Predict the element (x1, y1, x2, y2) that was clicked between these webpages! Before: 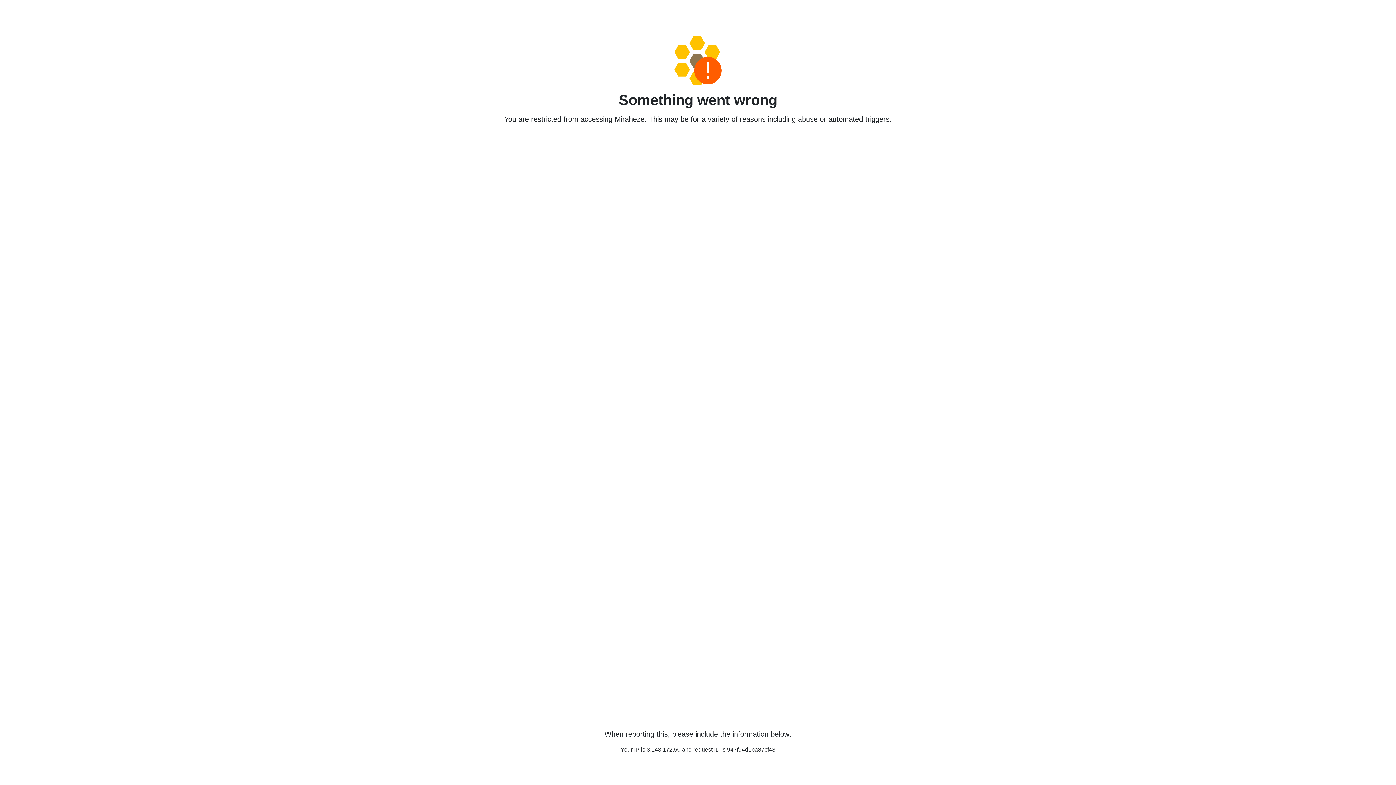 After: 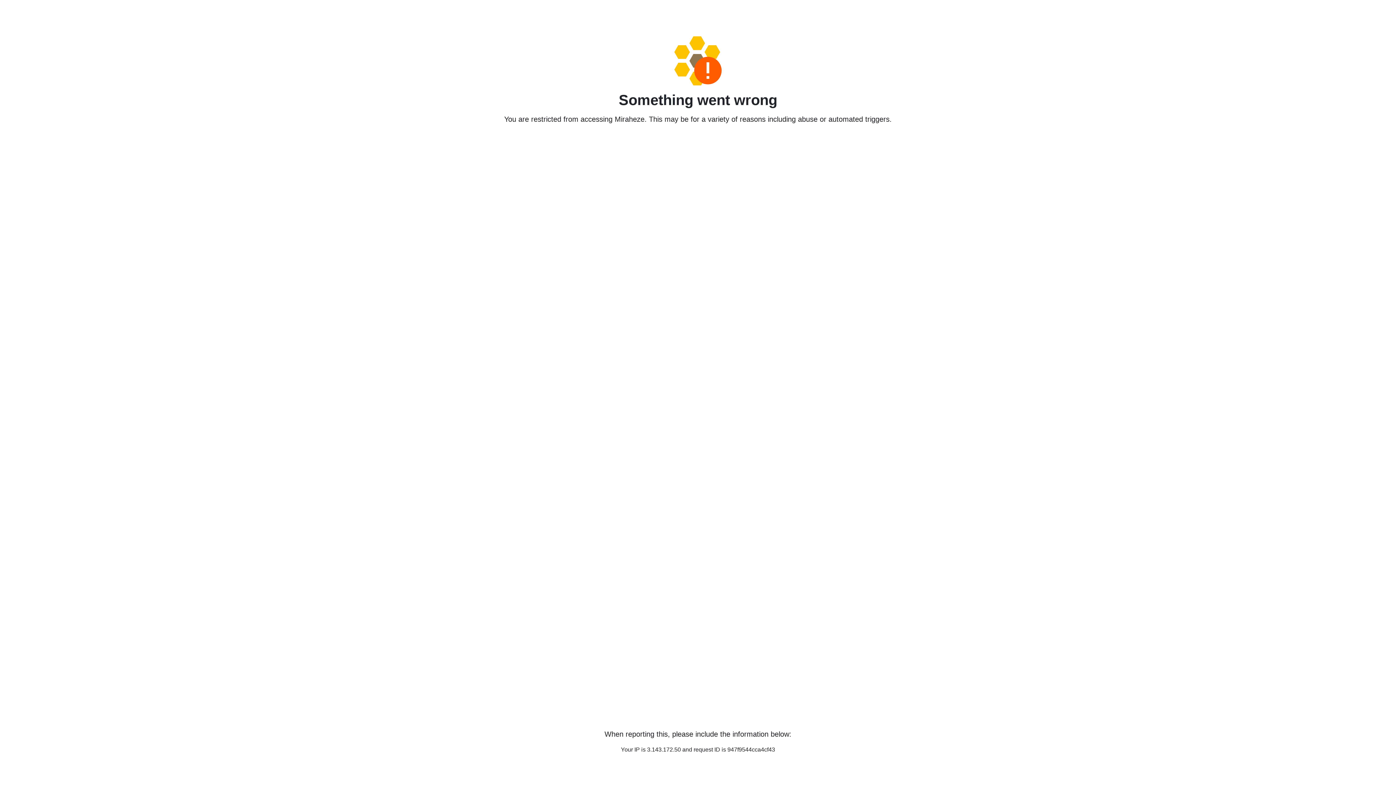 Action: bbox: (458, 36, 938, 85)